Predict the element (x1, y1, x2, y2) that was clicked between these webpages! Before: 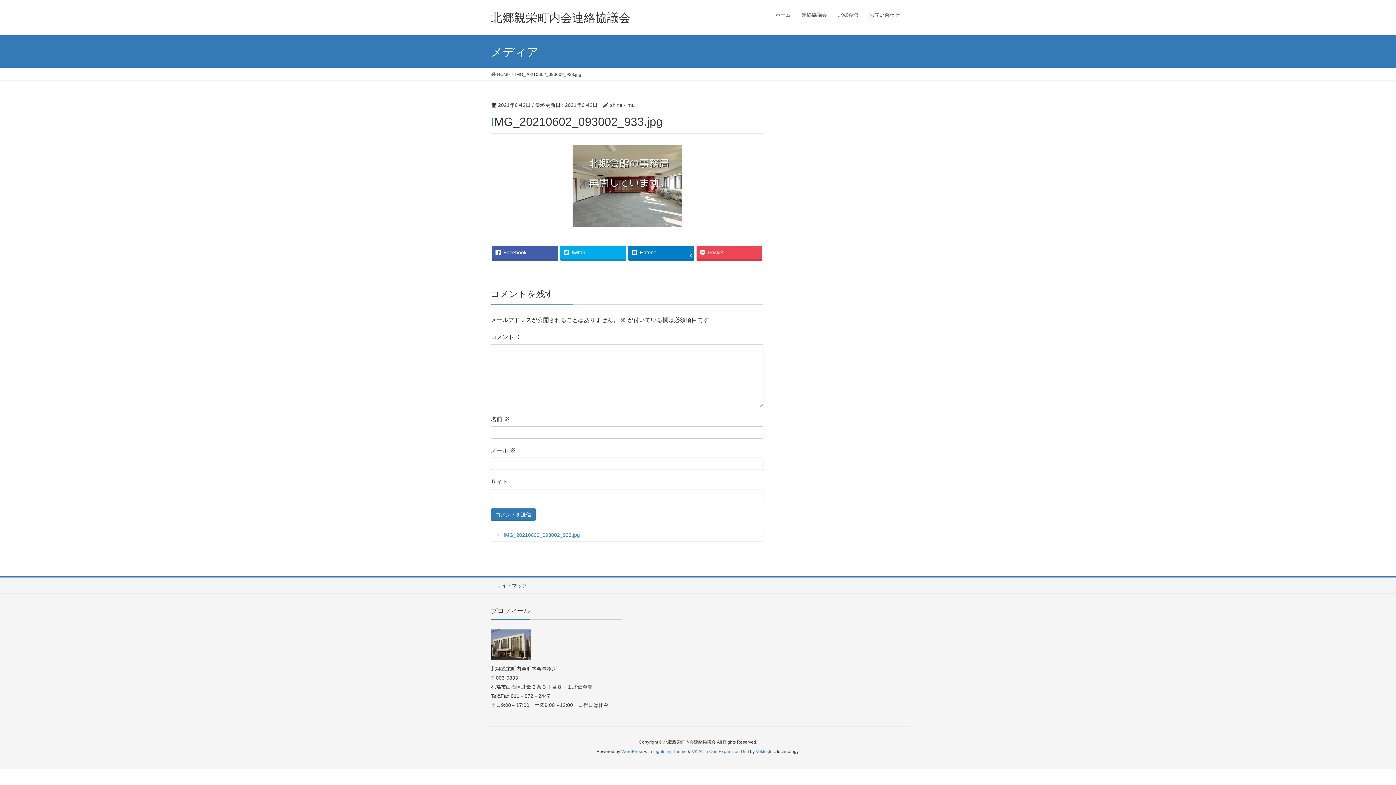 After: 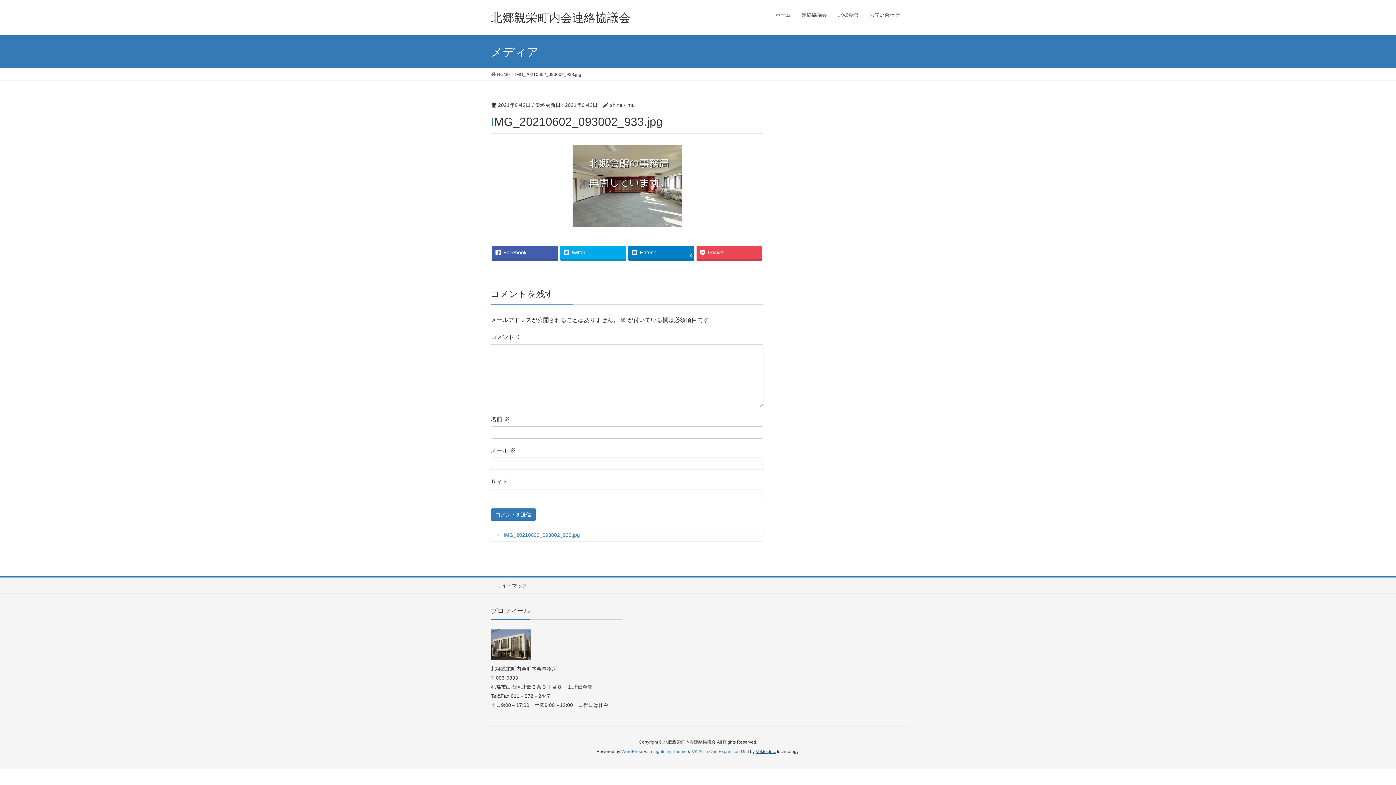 Action: bbox: (756, 749, 776, 754) label: Vektor,Inc.